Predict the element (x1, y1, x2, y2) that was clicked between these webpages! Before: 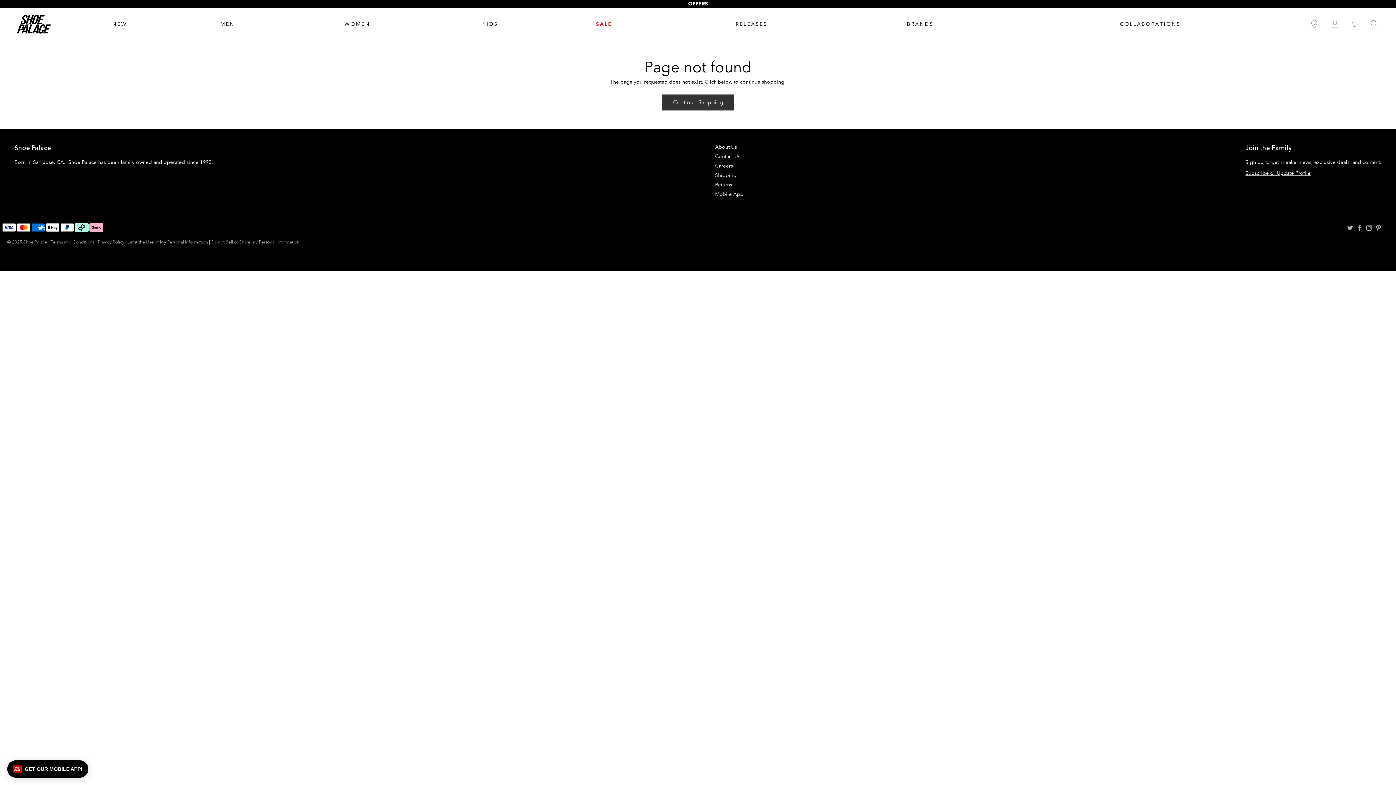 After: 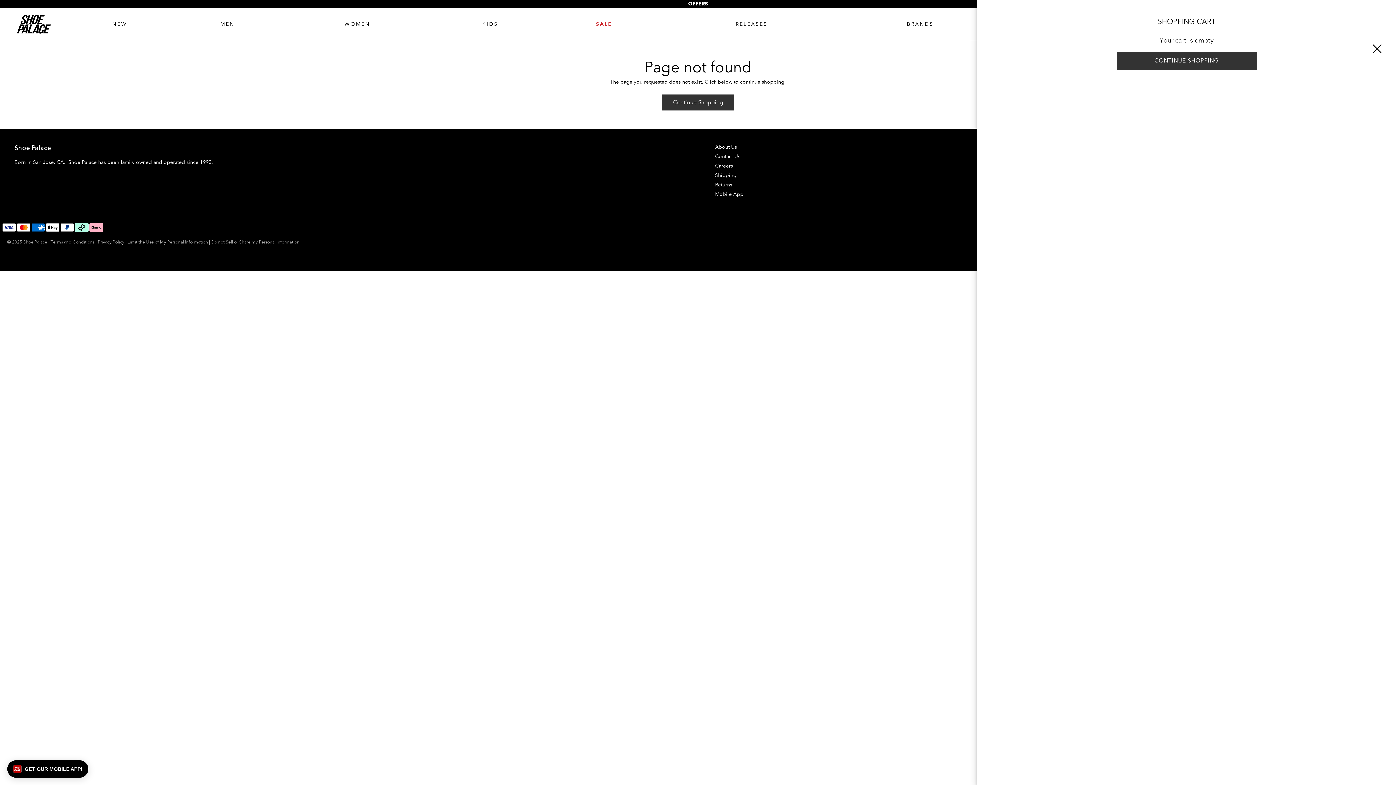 Action: bbox: (1350, 19, 1359, 28) label: item(s) added to your cart